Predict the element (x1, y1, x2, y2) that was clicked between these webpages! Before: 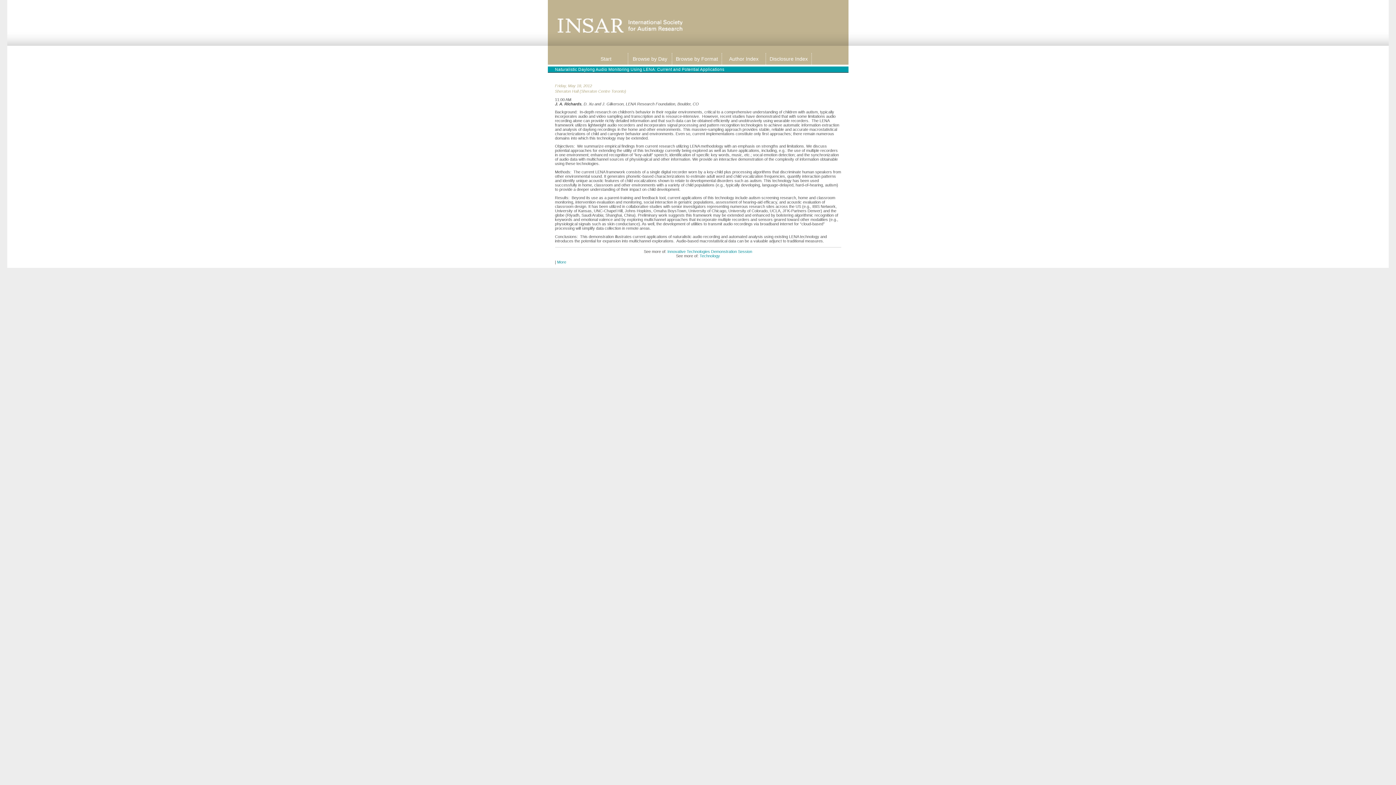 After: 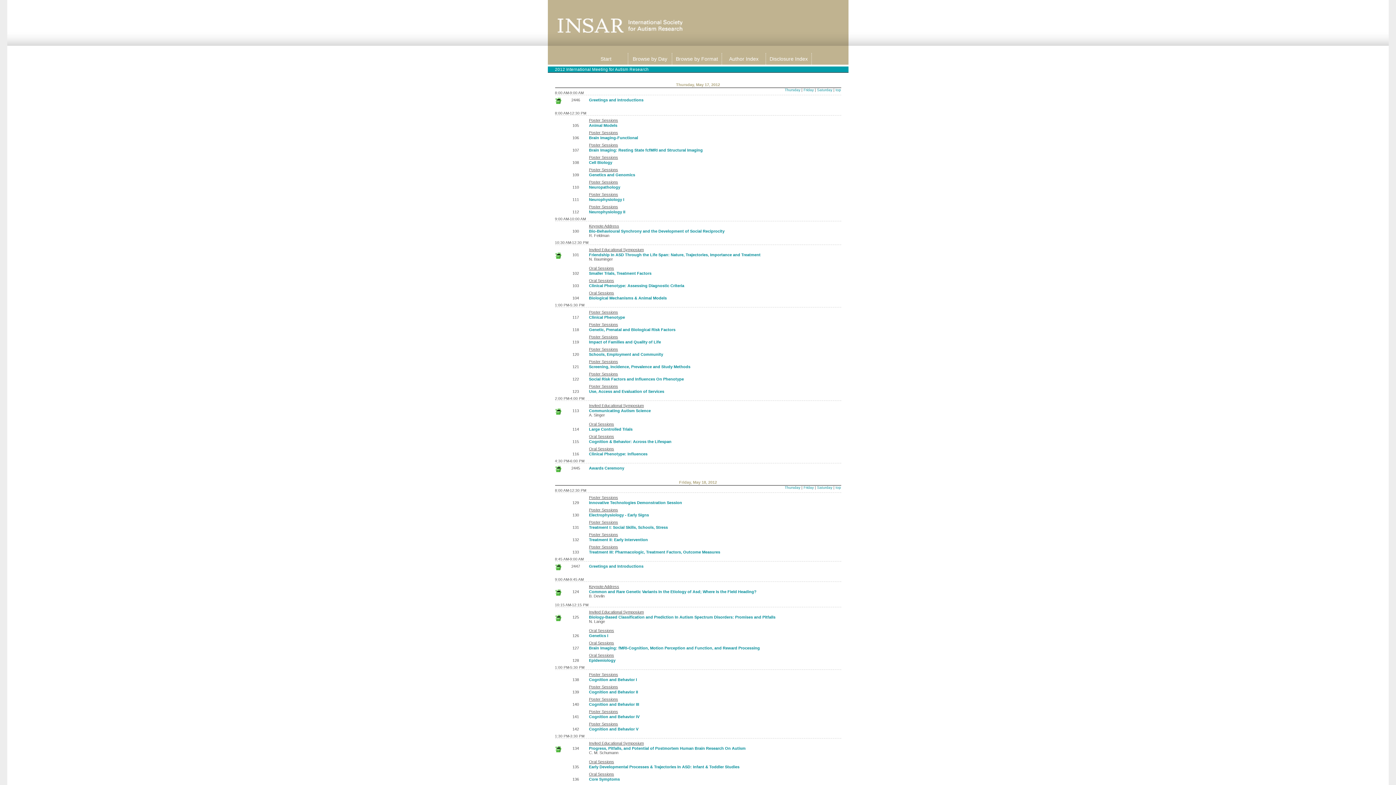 Action: bbox: (628, 53, 672, 64) label: Browse by Day